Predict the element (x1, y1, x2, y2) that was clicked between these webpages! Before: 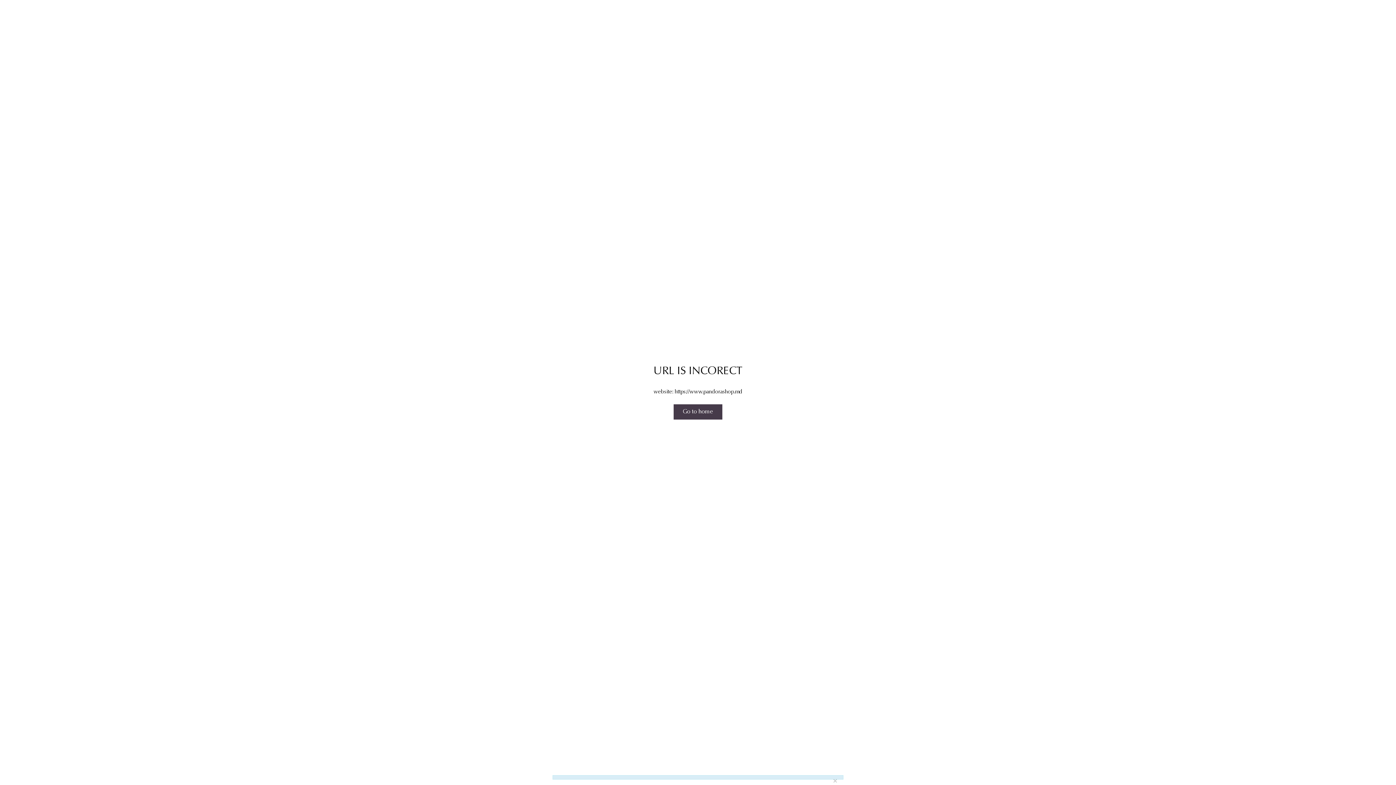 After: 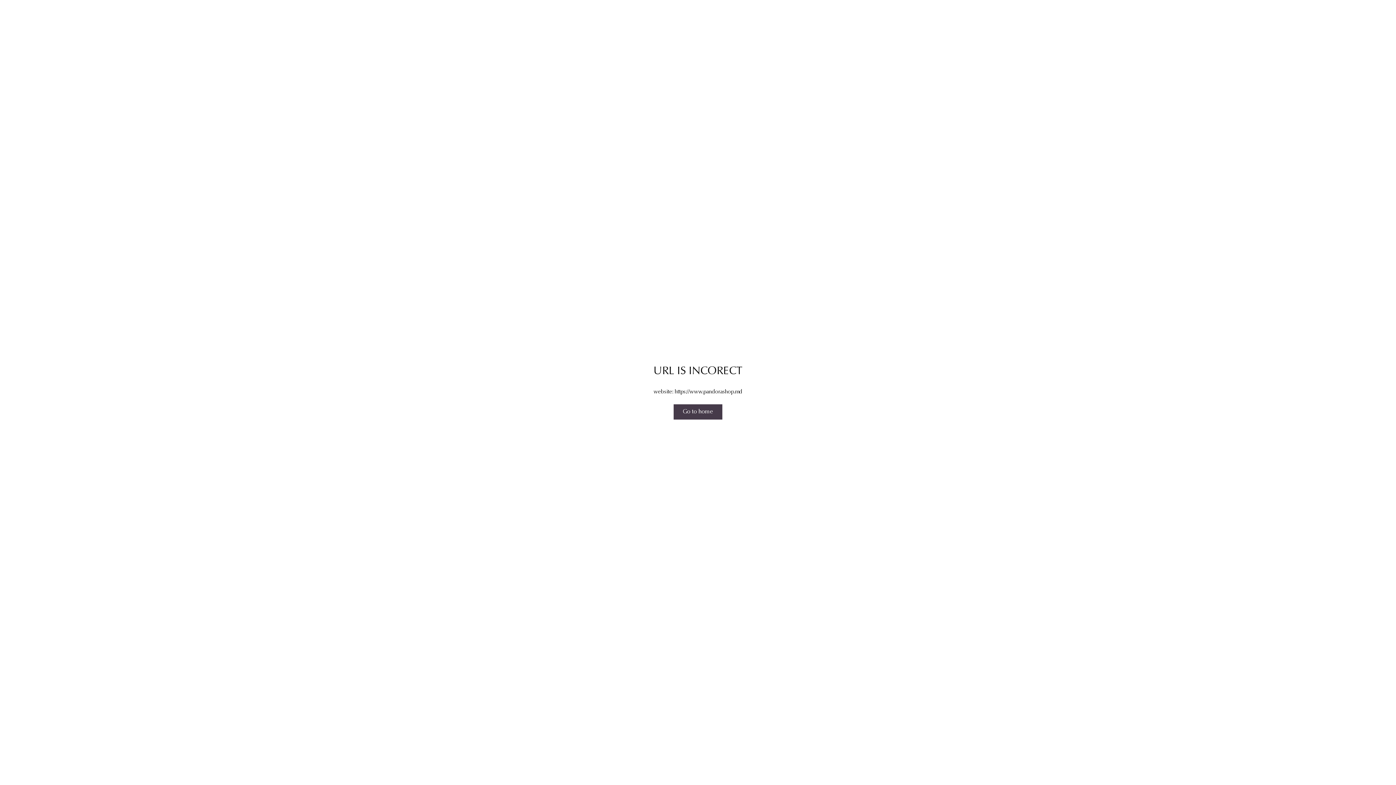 Action: label: × bbox: (833, 777, 837, 785)